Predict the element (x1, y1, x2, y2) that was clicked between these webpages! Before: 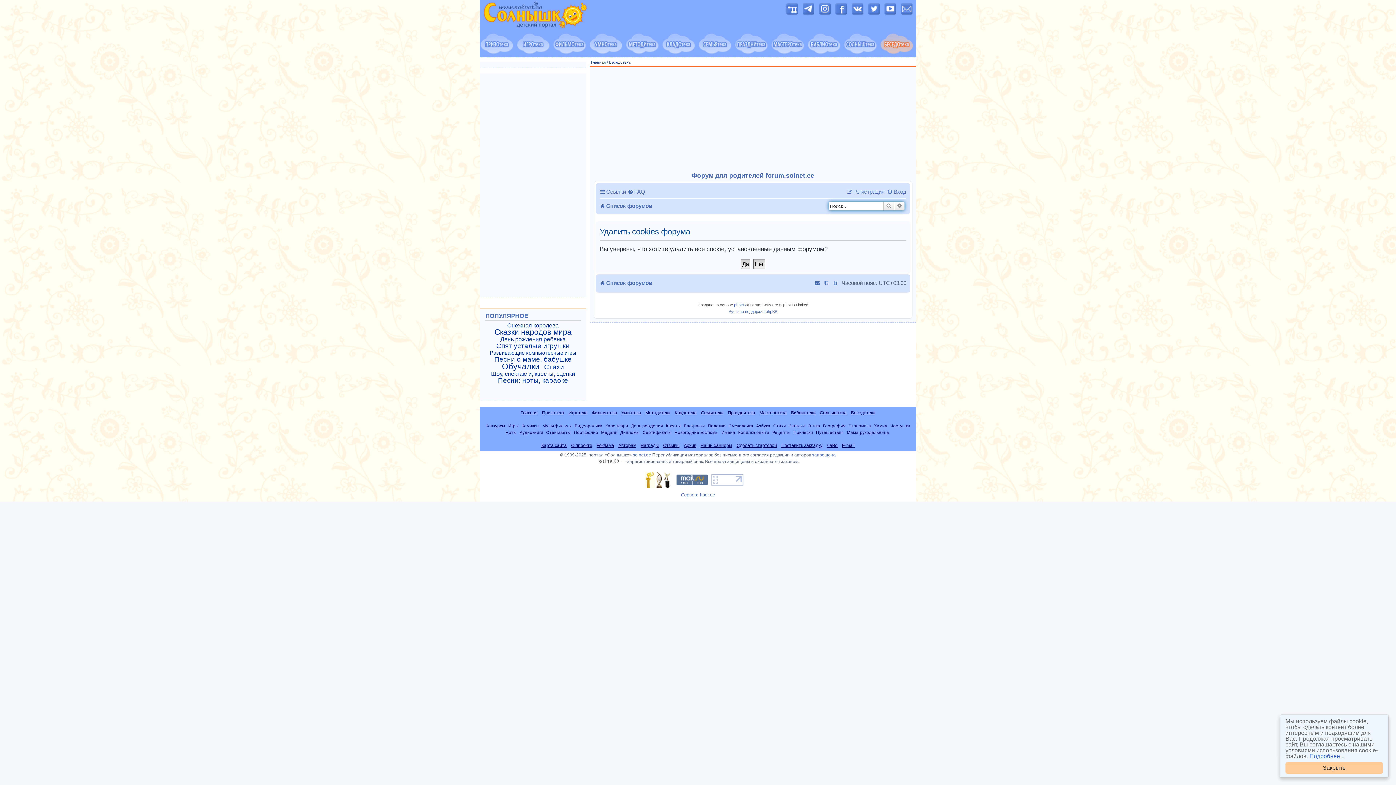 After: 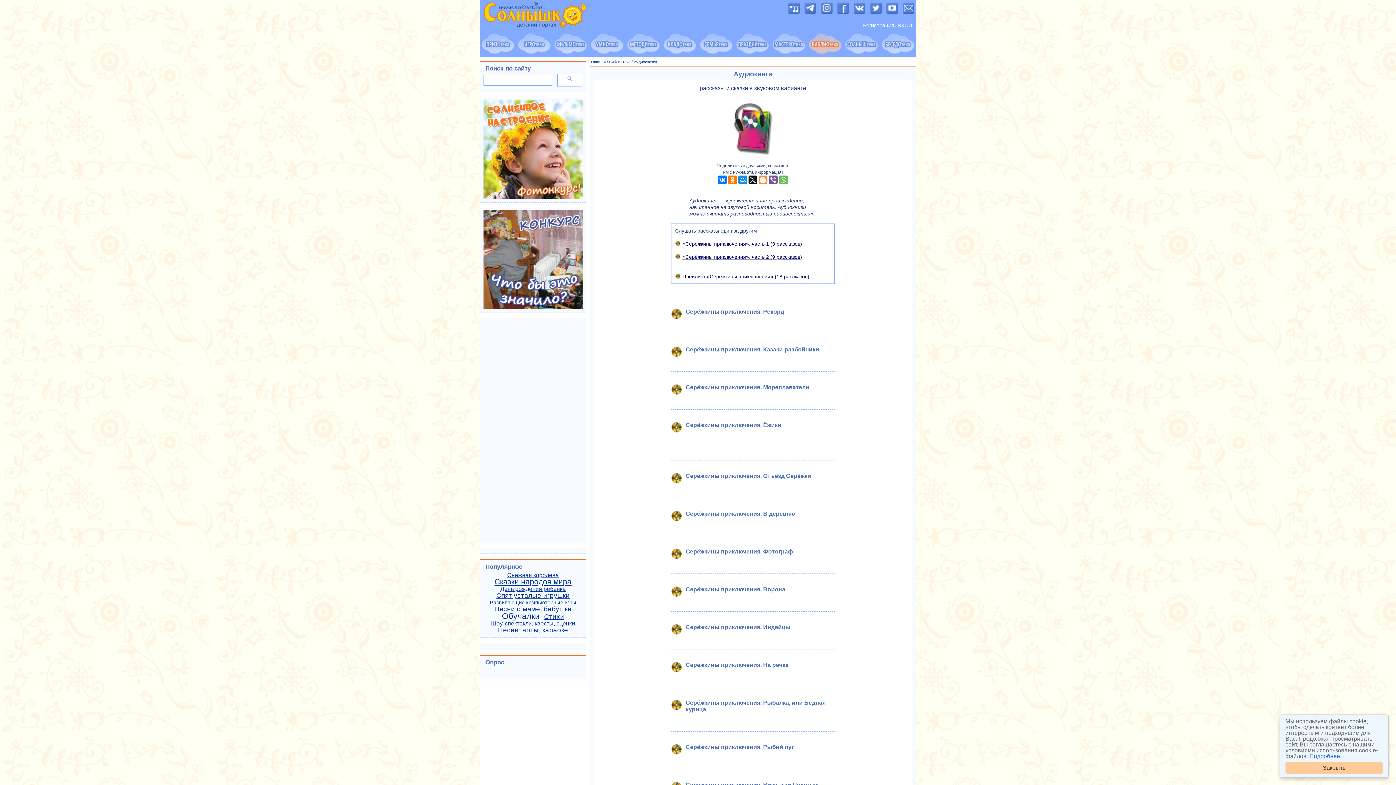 Action: label: Аудиокниги bbox: (519, 430, 543, 434)